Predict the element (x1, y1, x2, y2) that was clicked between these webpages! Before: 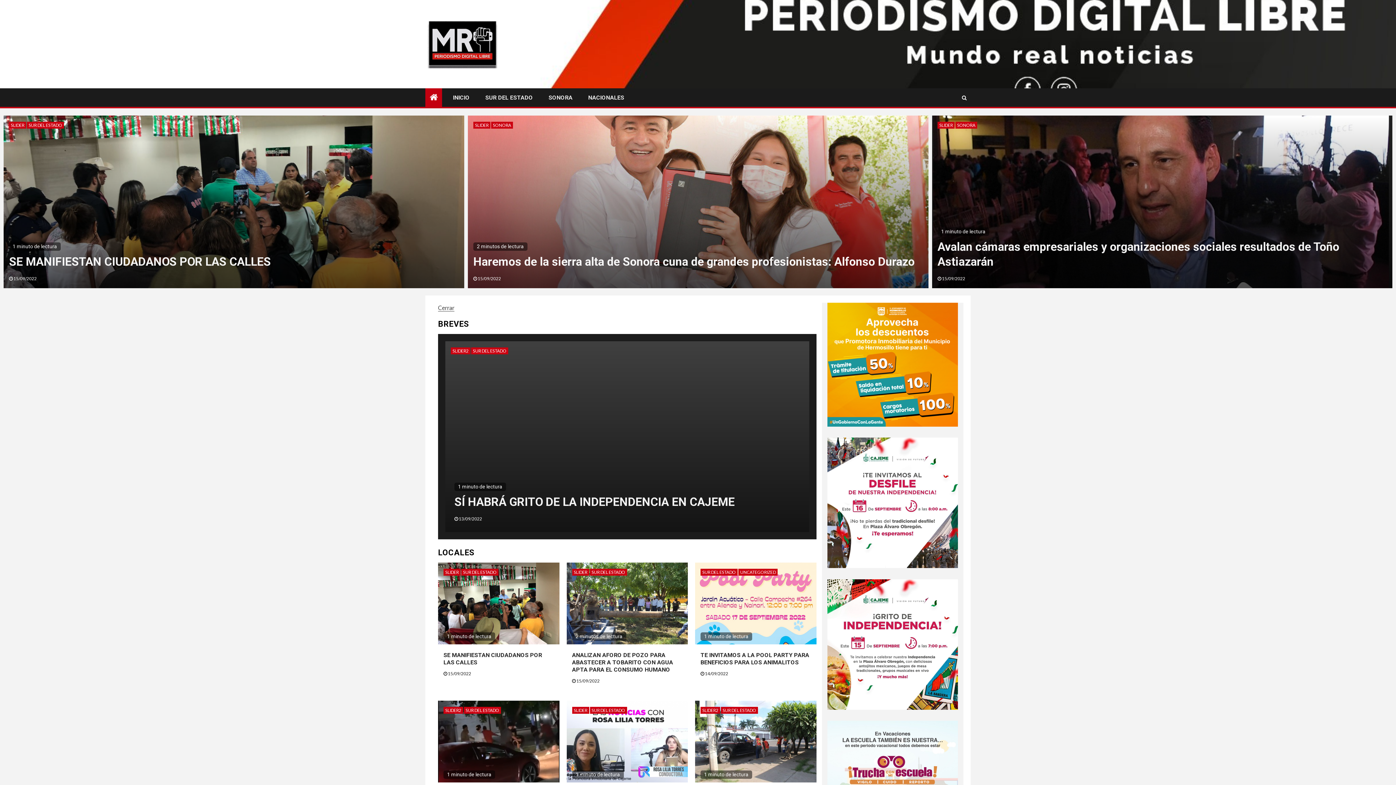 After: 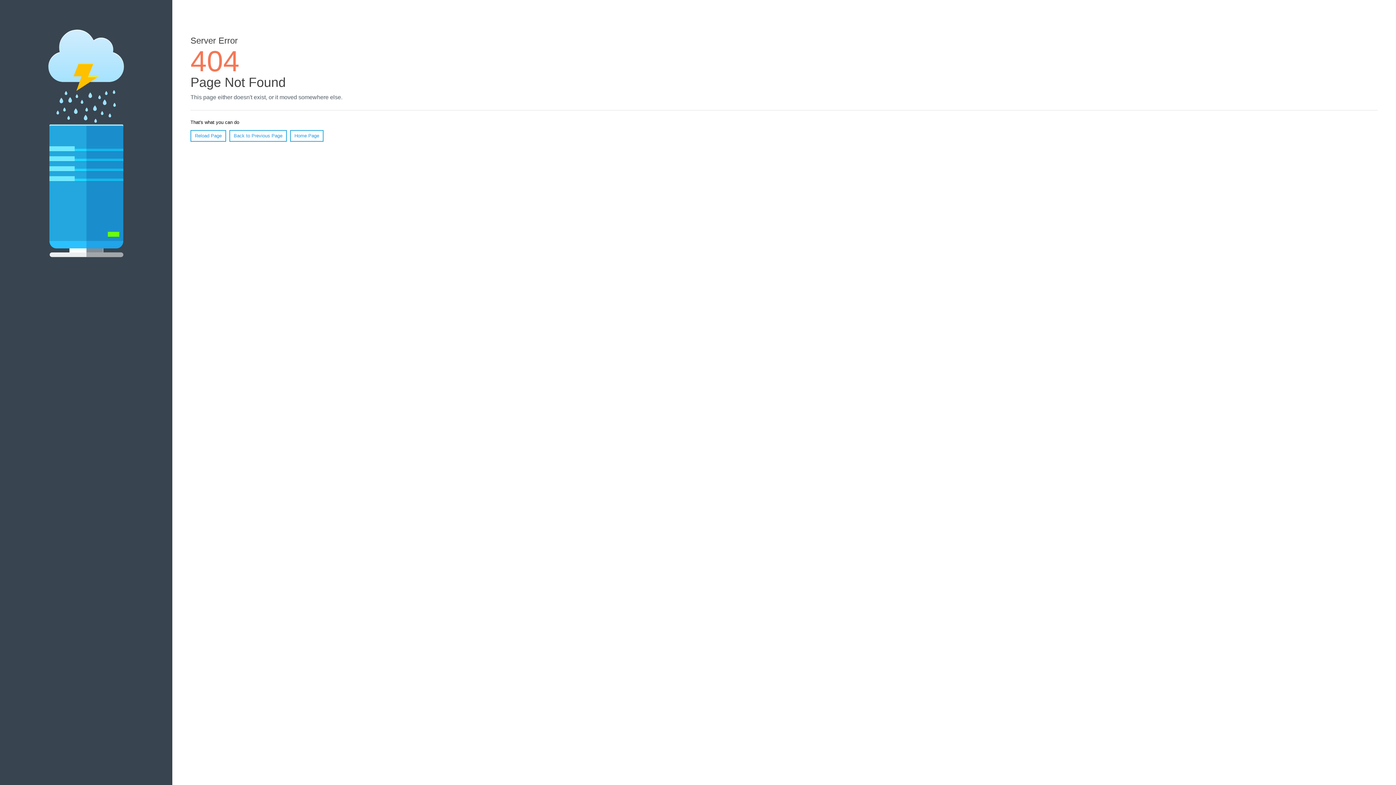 Action: bbox: (461, 569, 498, 576) label: SUR DEL ESTADO